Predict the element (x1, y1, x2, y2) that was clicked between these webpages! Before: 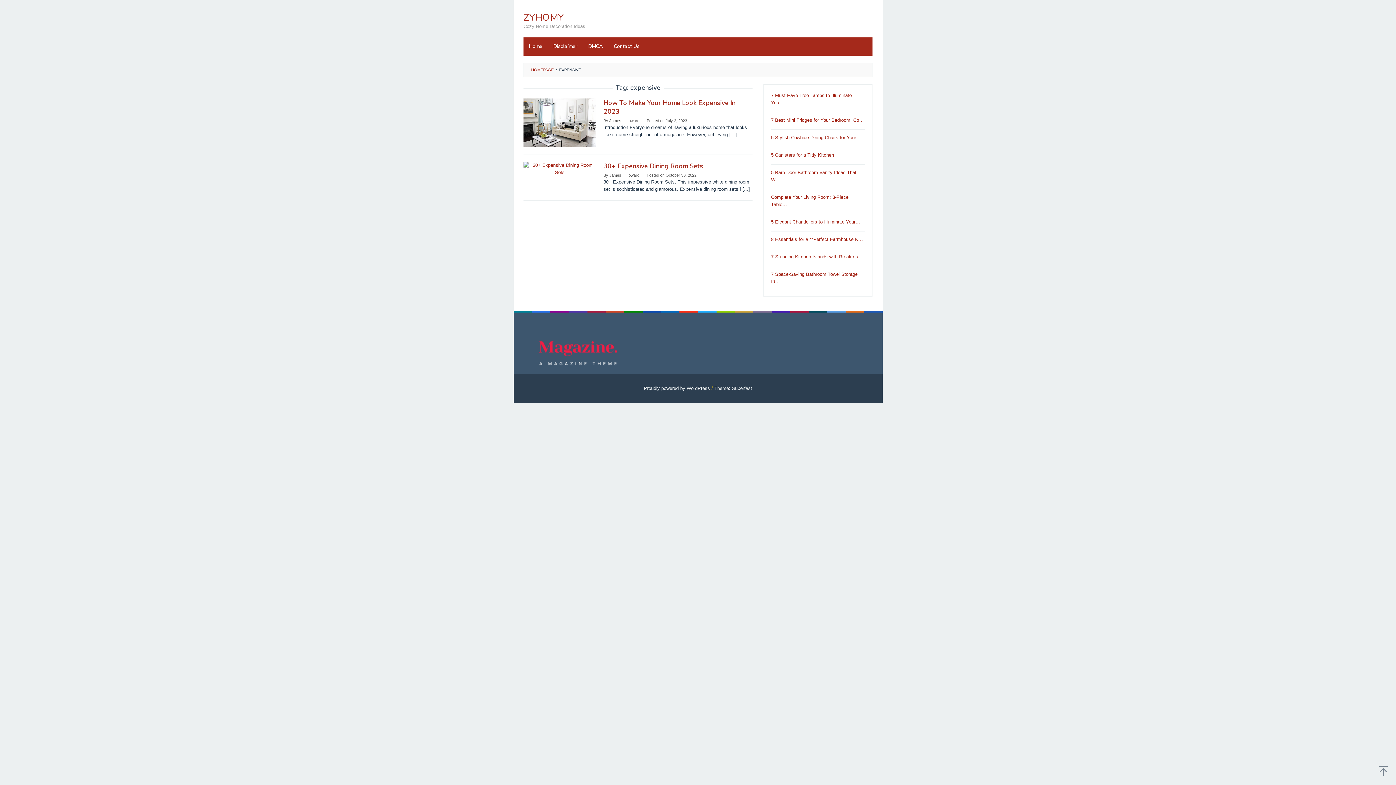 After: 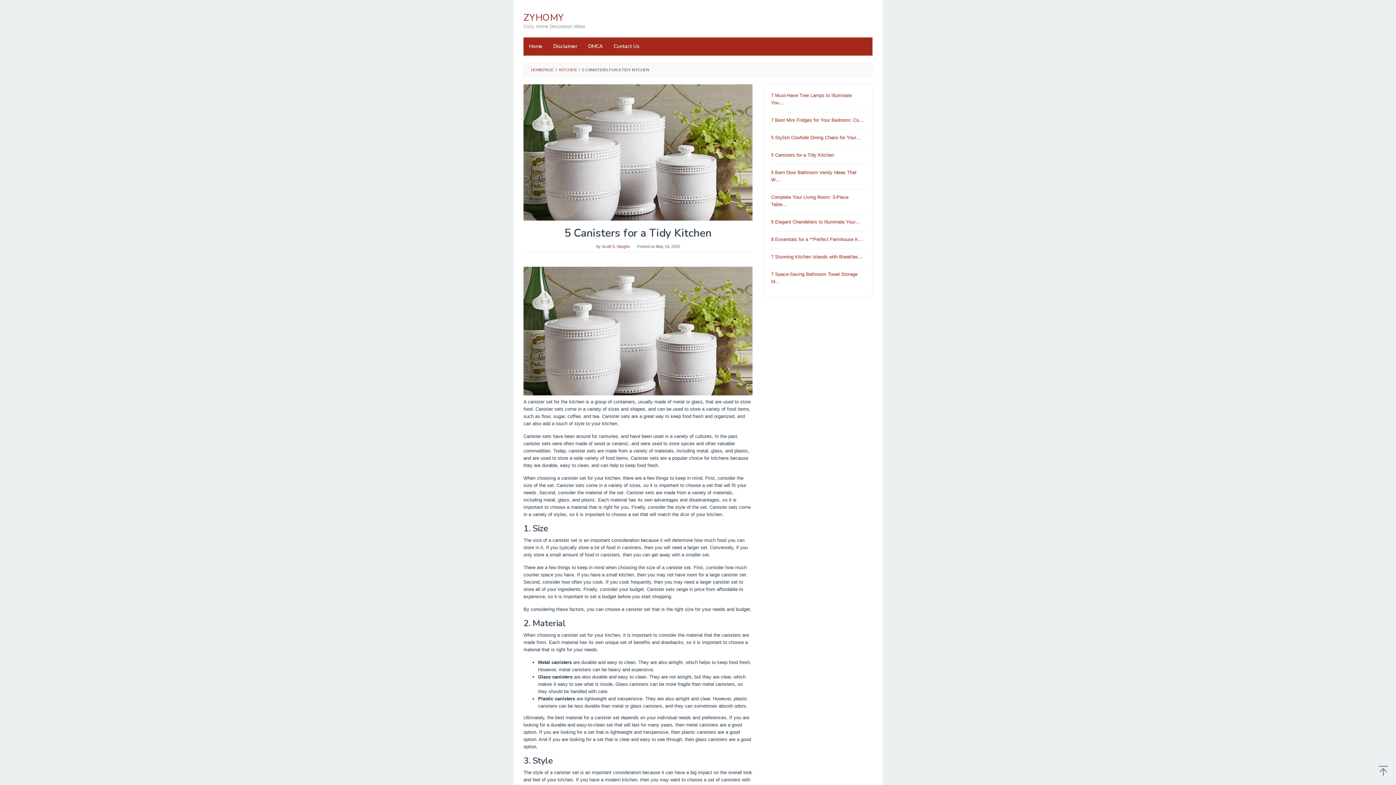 Action: label: 5 Canisters for a Tidy Kitchen bbox: (771, 152, 834, 157)